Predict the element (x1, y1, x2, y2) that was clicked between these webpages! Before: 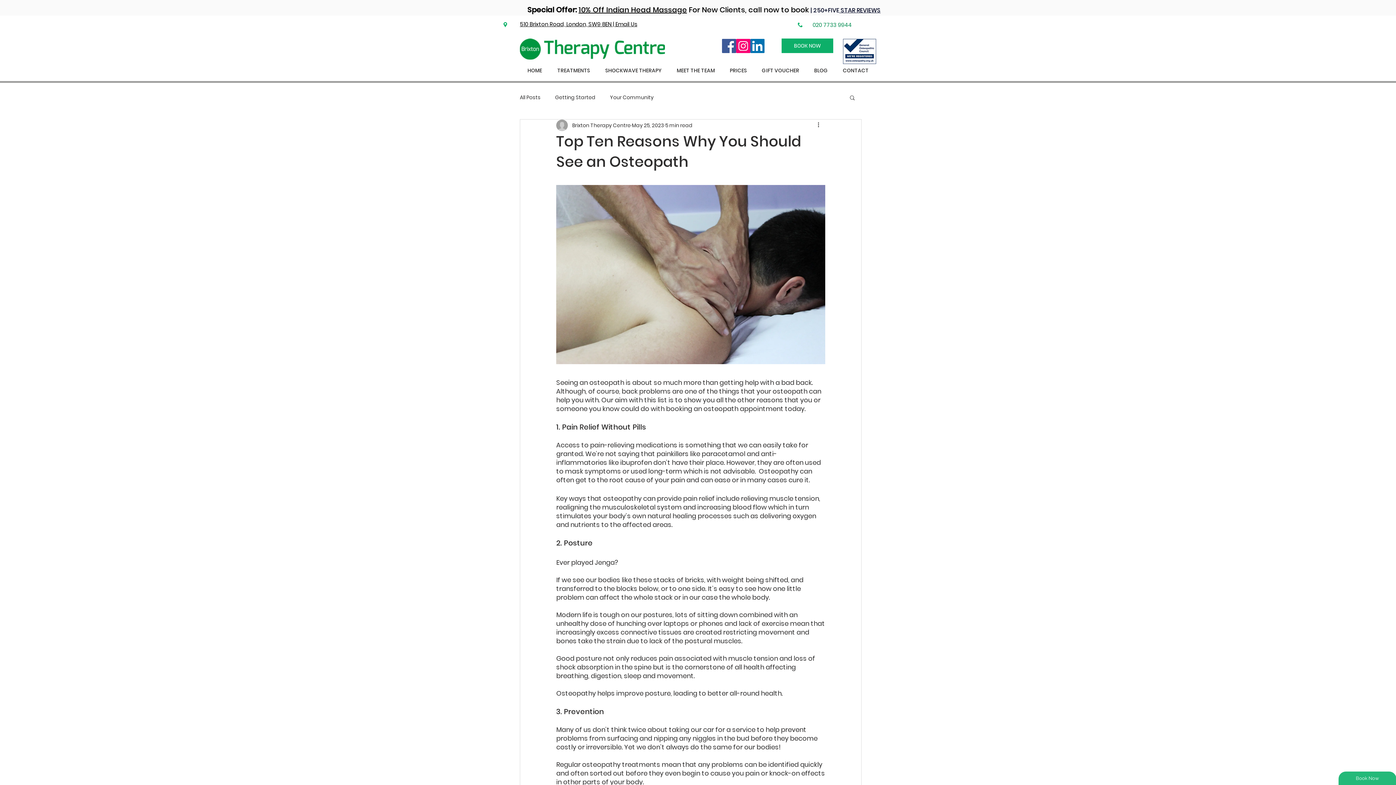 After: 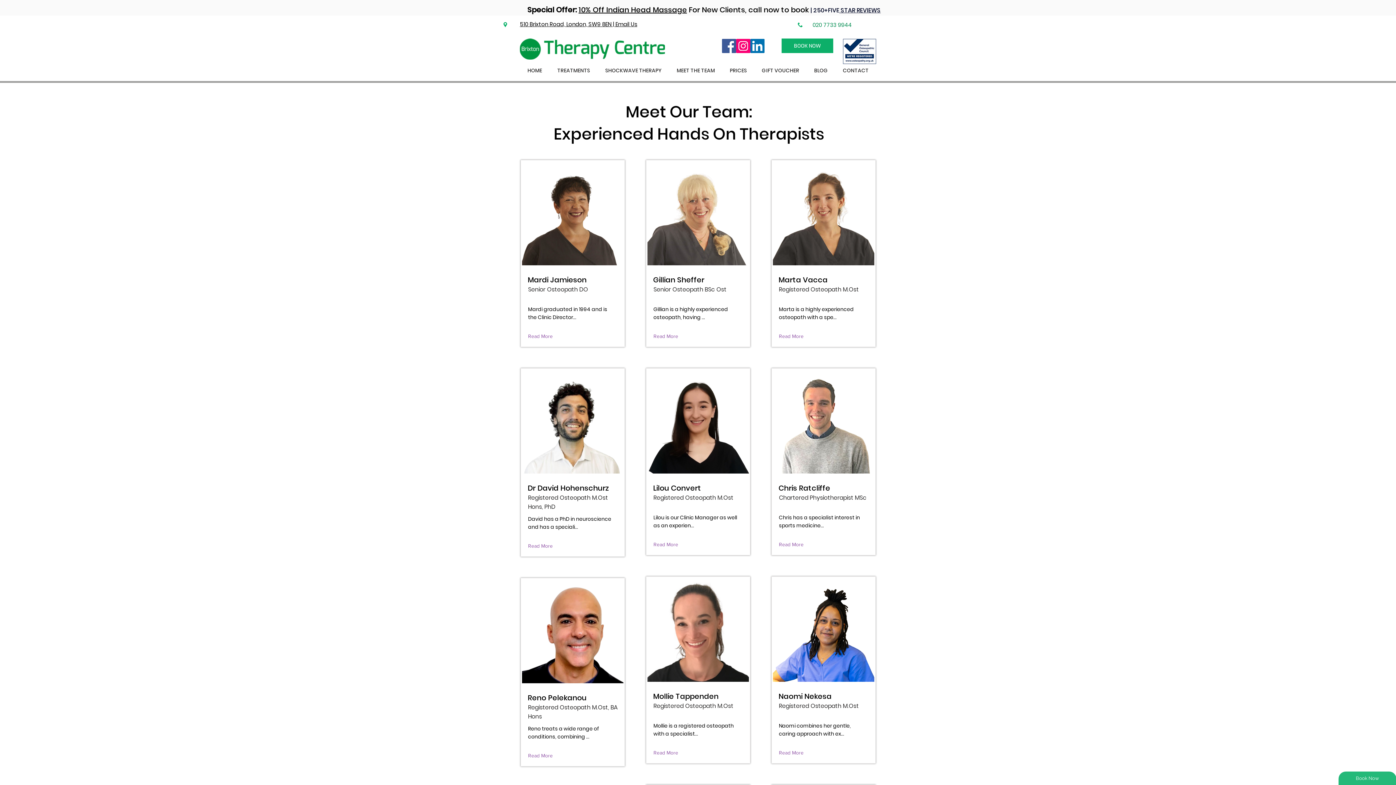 Action: label: MEET THE TEAM bbox: (669, 64, 722, 77)